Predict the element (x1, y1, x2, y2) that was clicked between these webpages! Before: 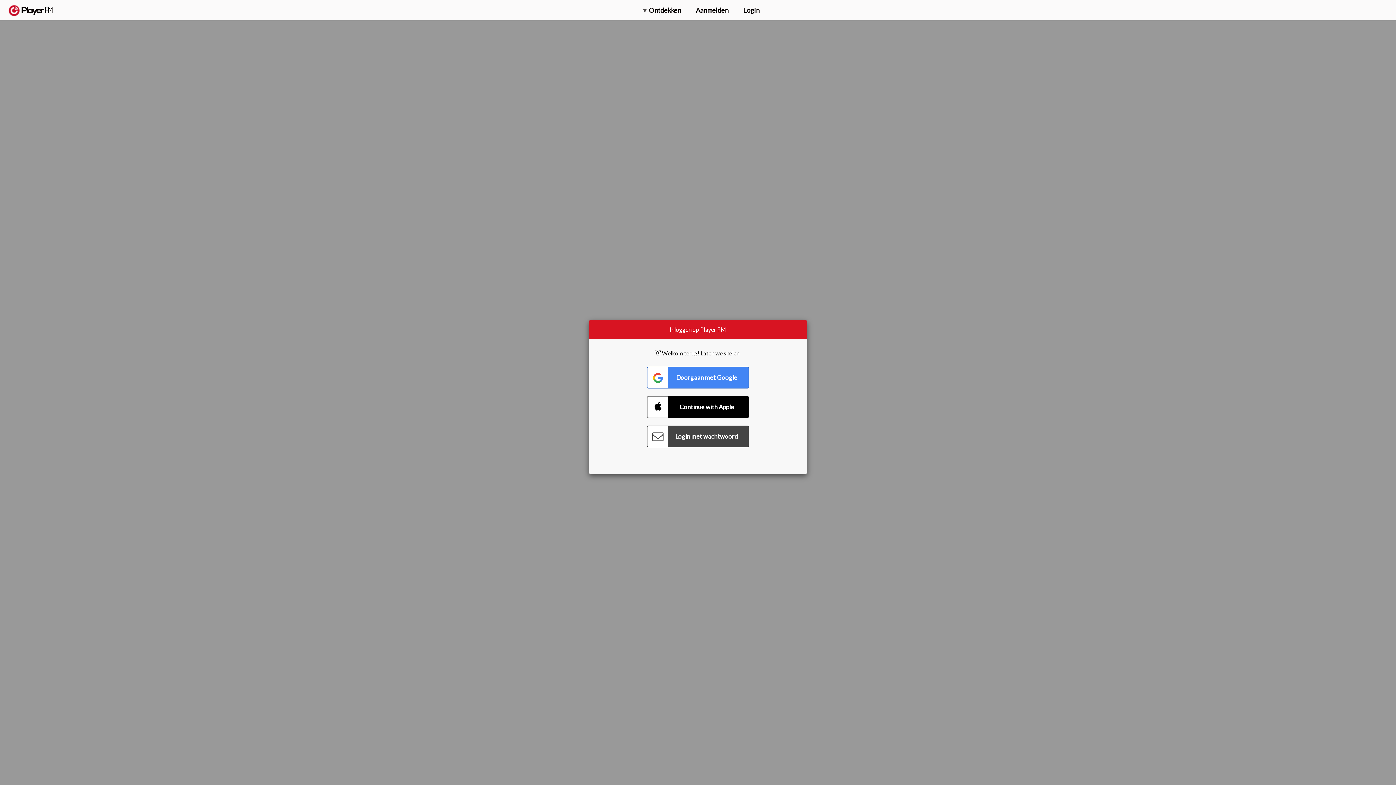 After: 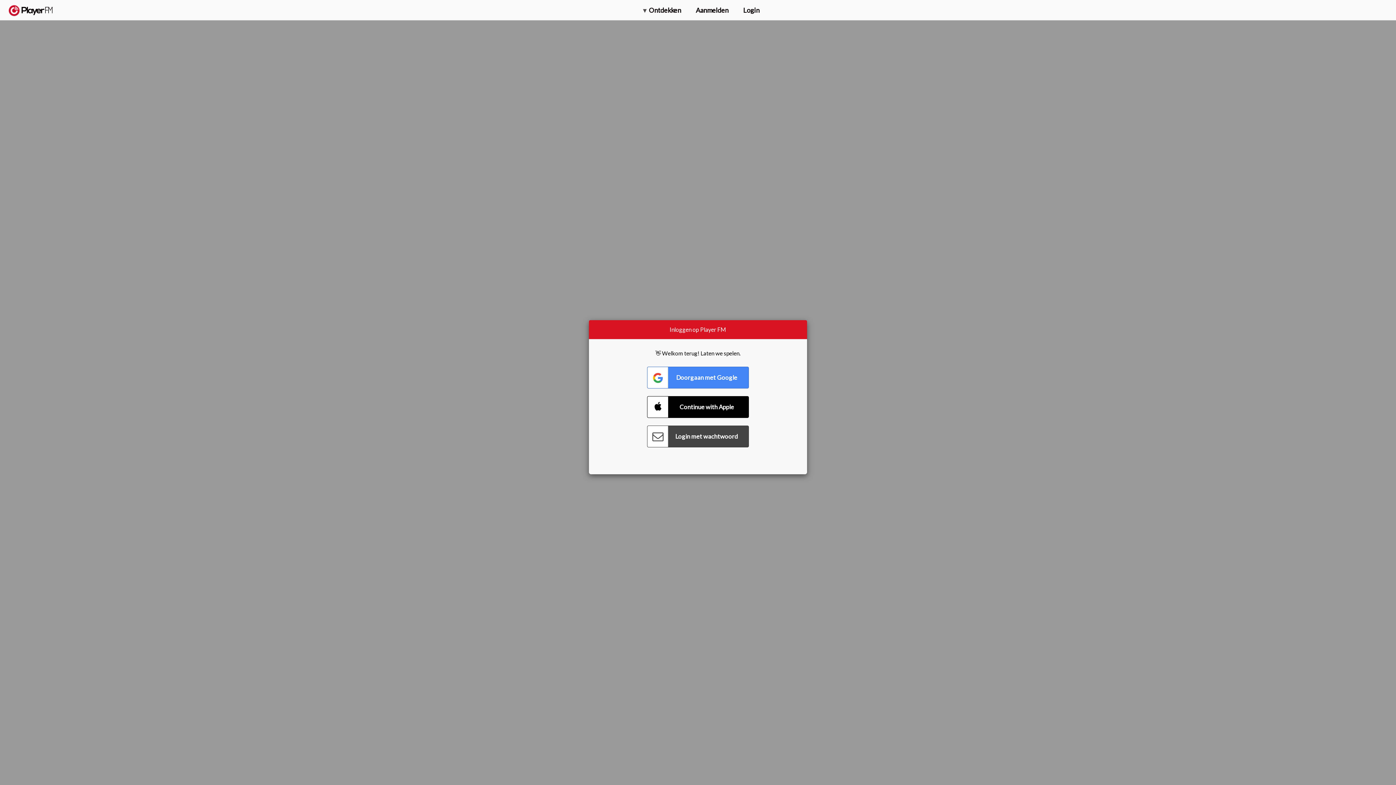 Action: bbox: (1357, 5, 1365, 12) label: Zoeken